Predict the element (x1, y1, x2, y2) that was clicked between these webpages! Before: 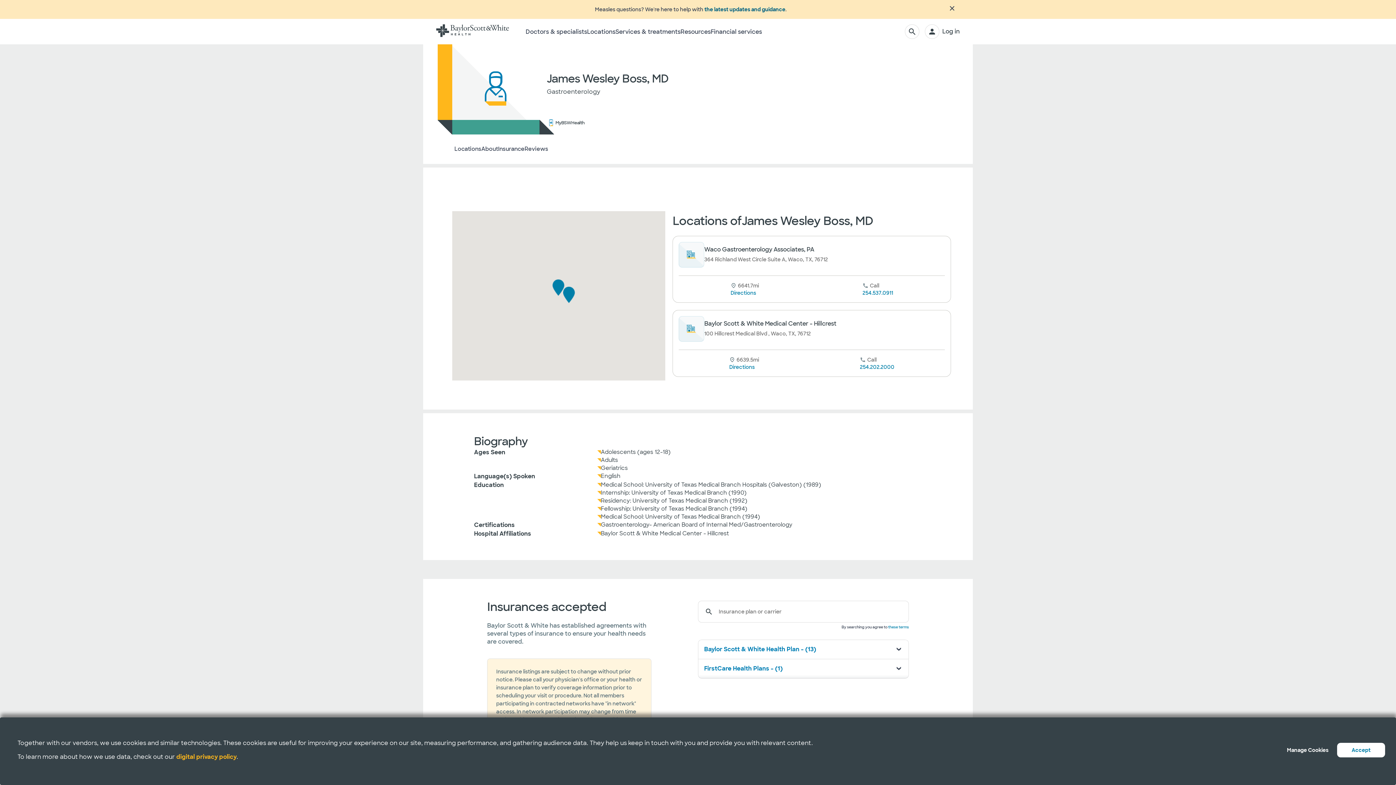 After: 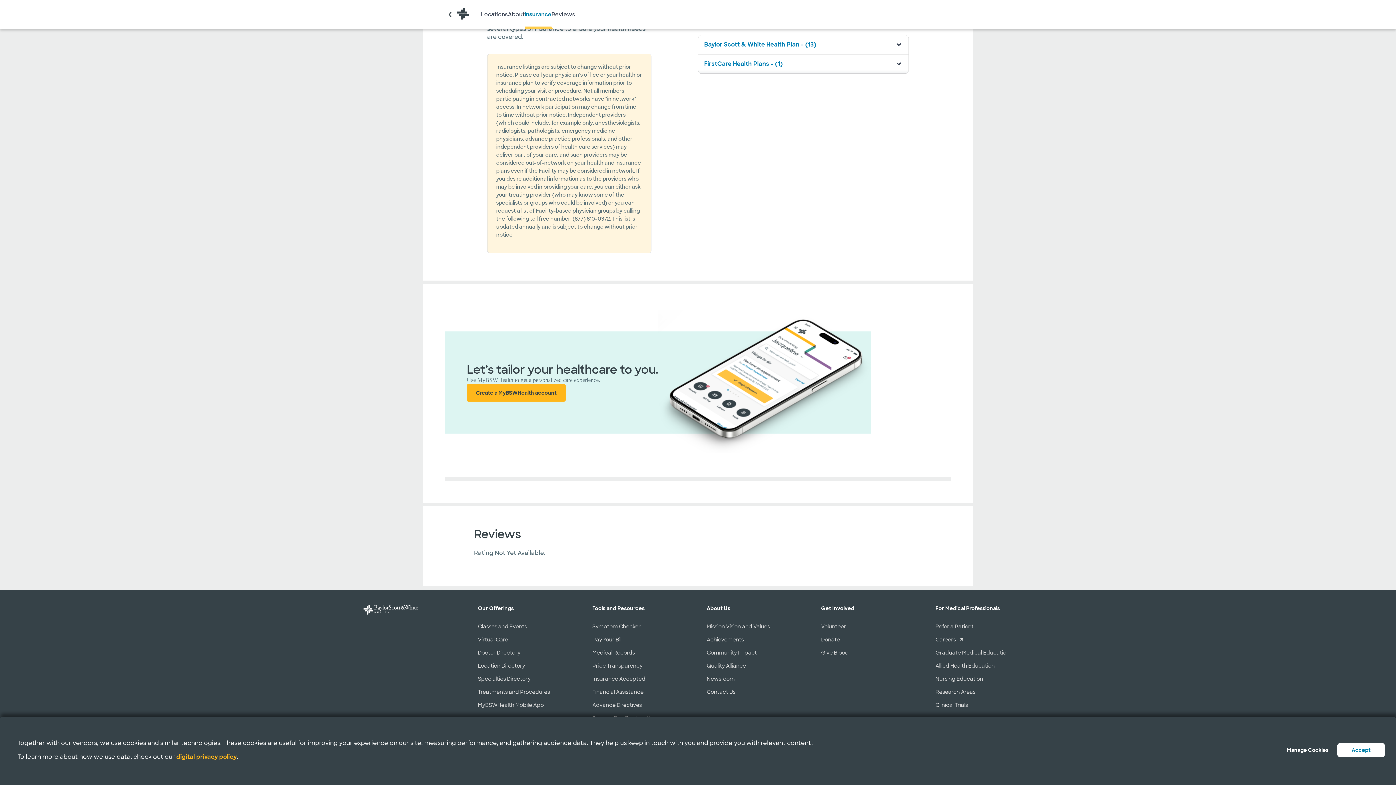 Action: label: Insurance bbox: (498, 137, 524, 163)